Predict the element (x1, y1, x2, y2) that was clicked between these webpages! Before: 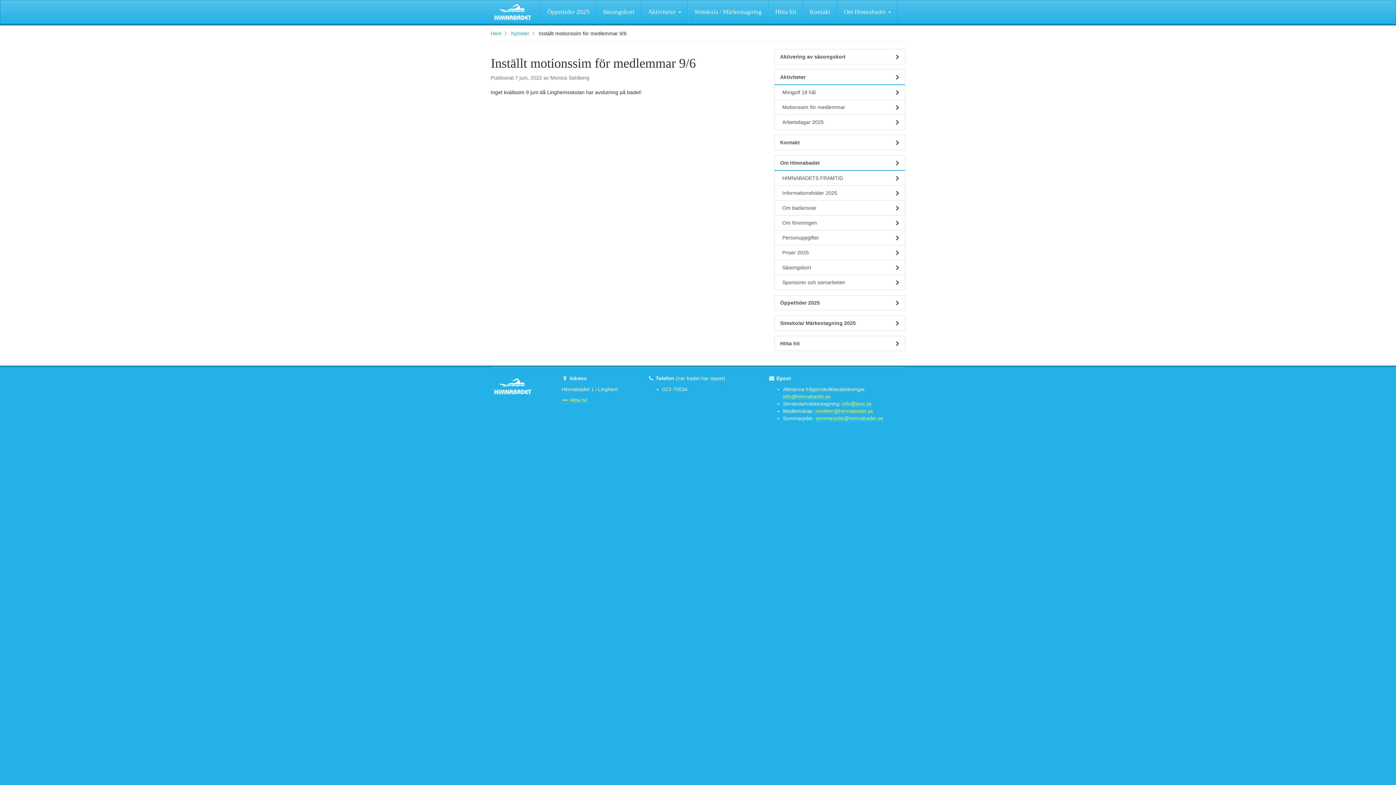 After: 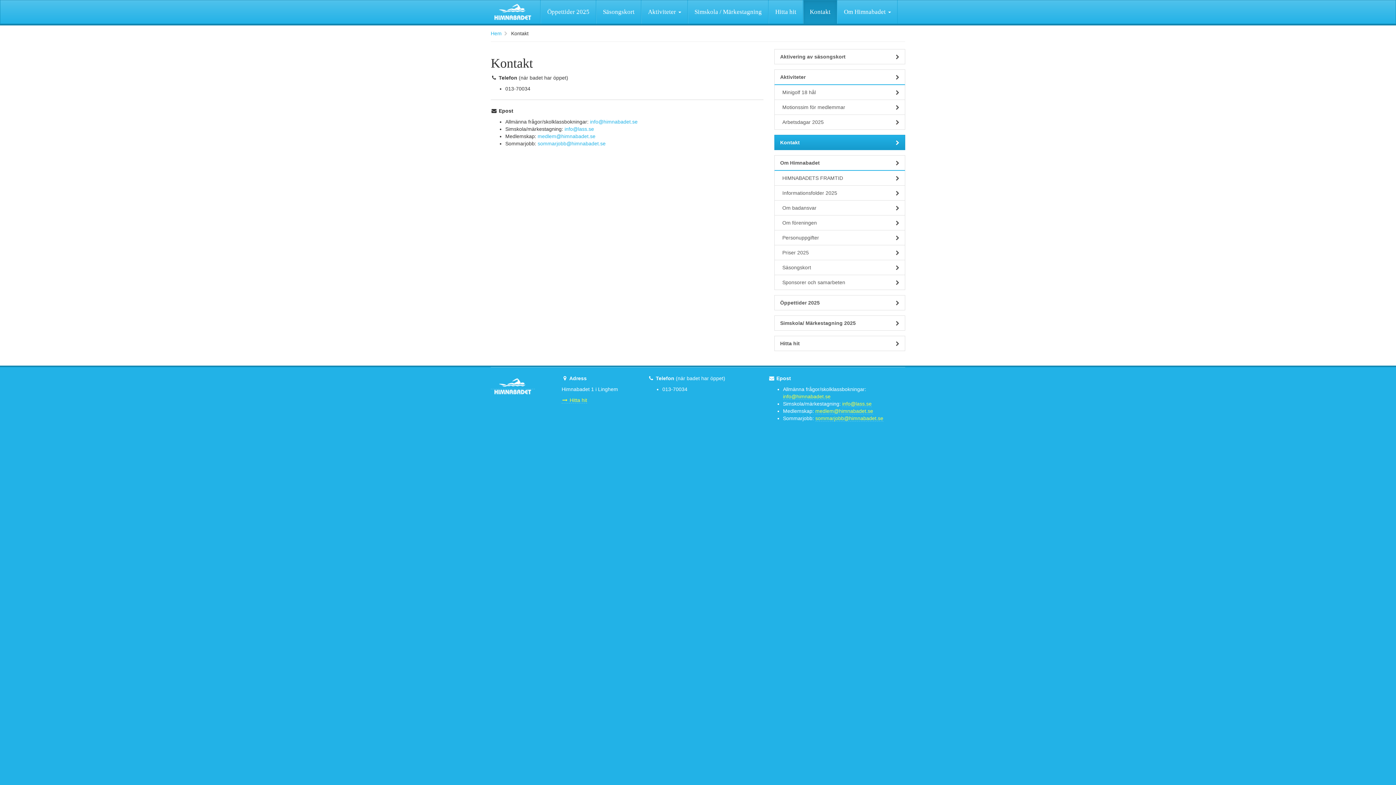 Action: label: Kontakt bbox: (774, 134, 905, 150)